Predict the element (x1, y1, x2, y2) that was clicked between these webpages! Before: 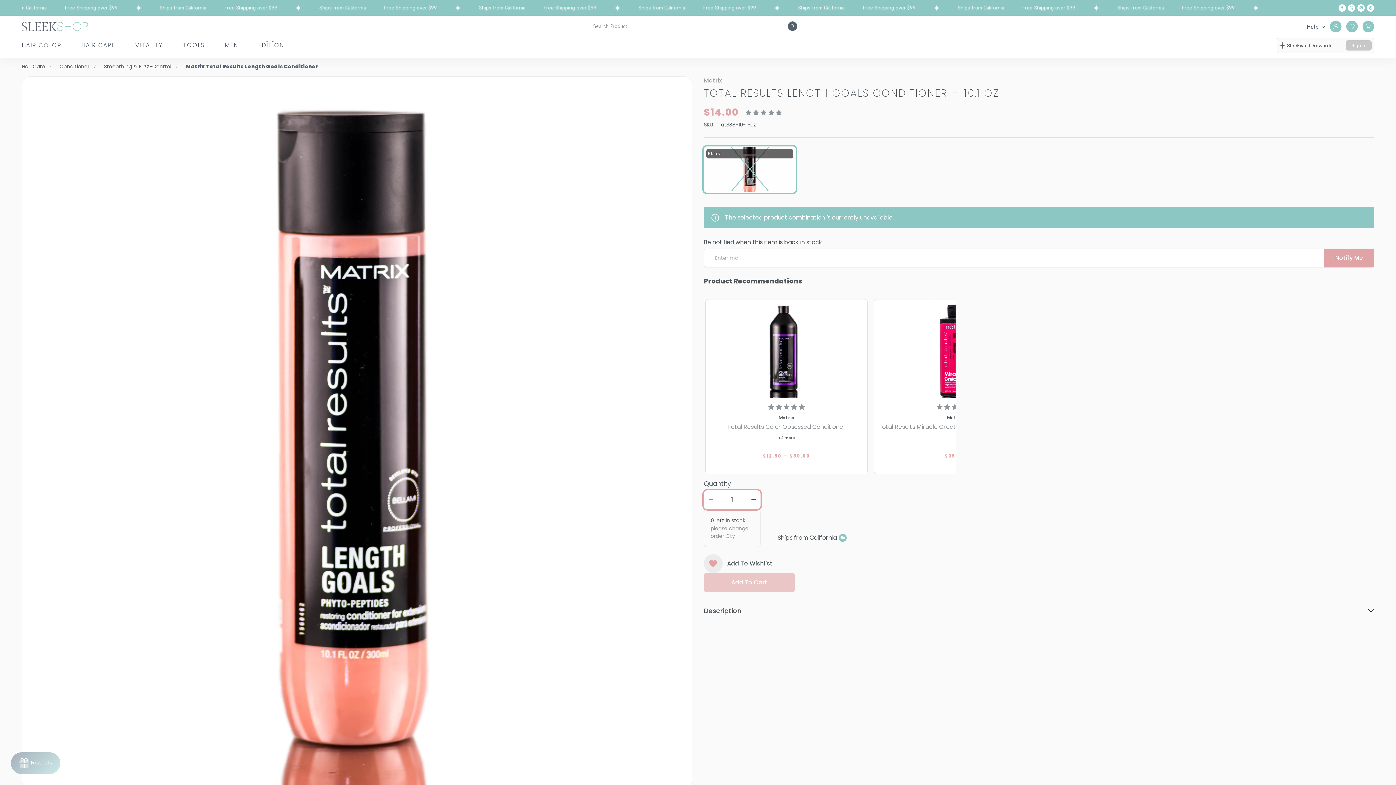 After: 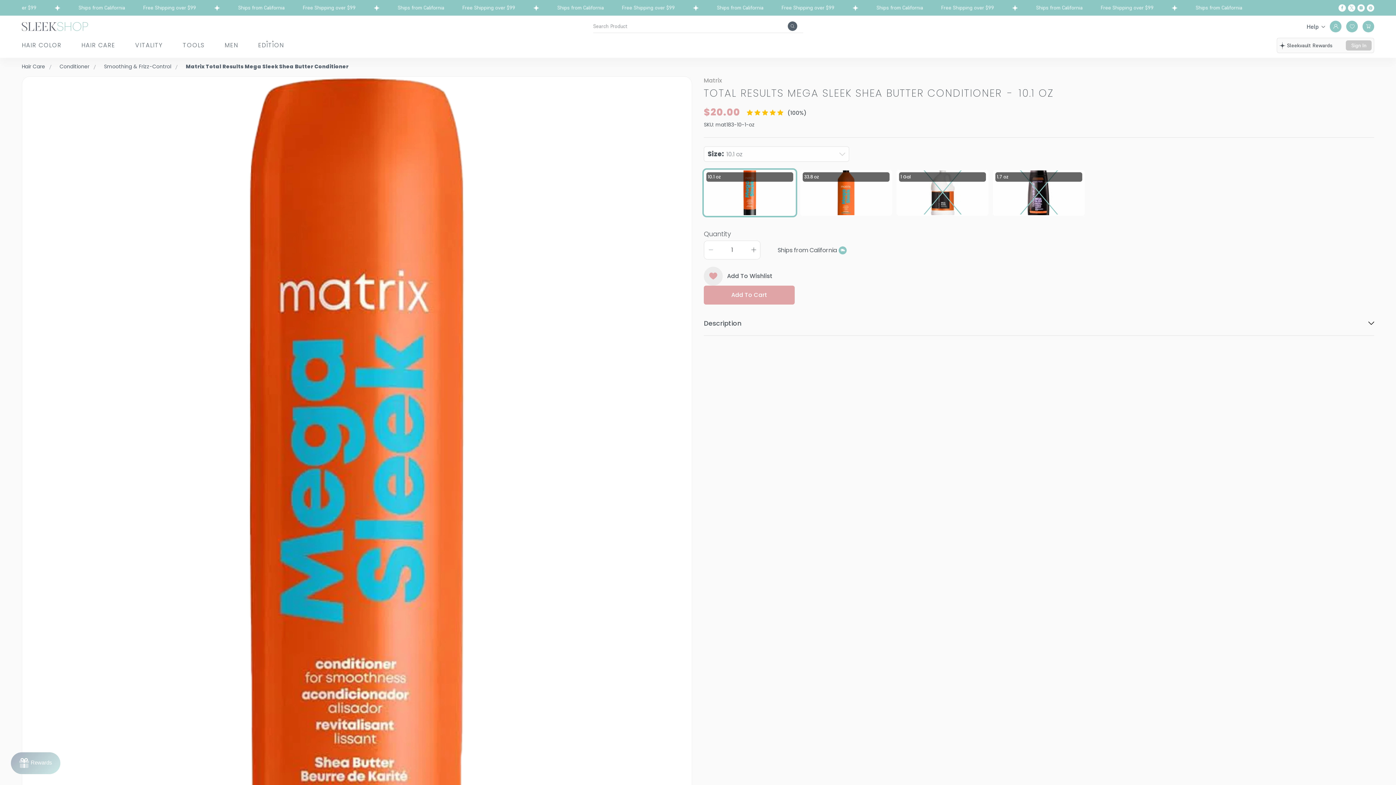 Action: bbox: (1042, 301, 1204, 398) label: Matrix Total Results Mega Sleek Shea Butter Conditioner